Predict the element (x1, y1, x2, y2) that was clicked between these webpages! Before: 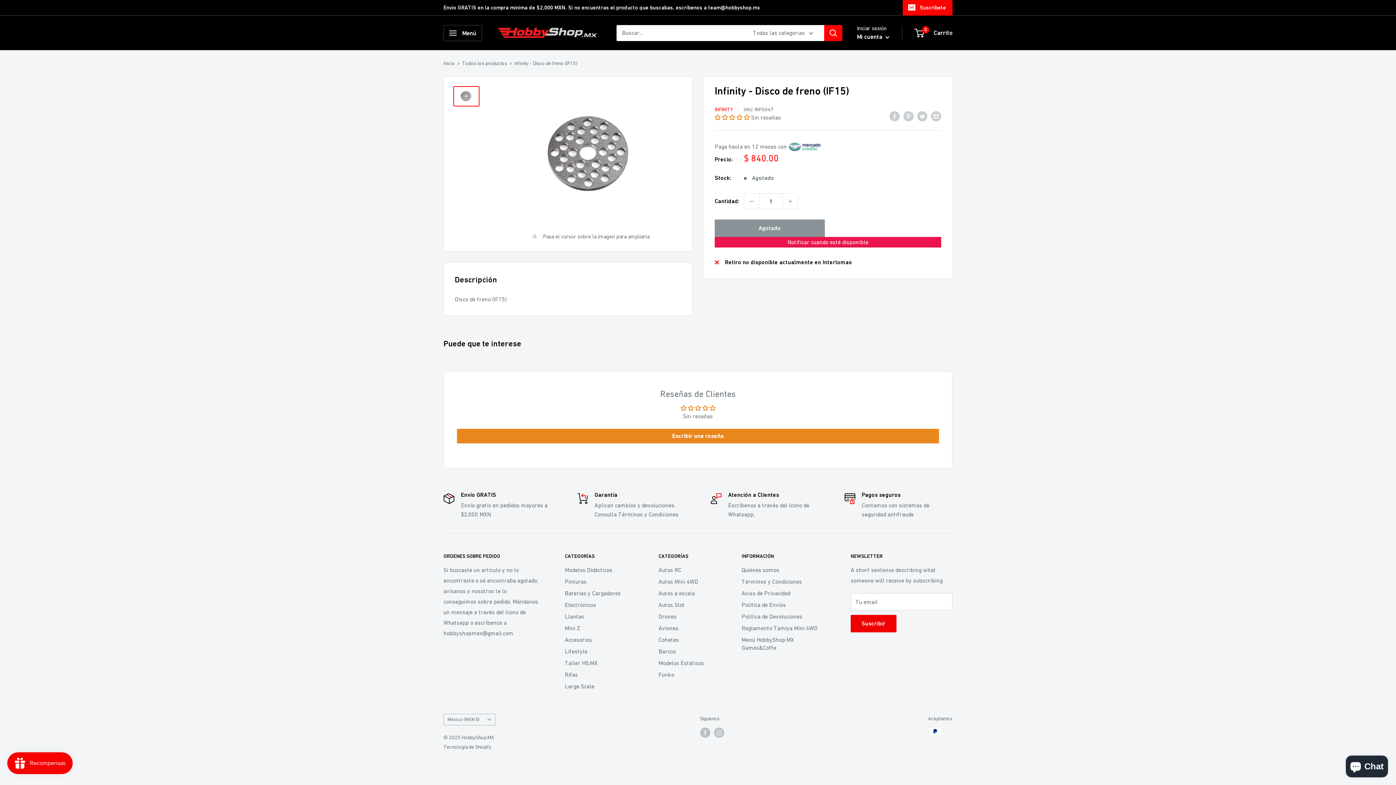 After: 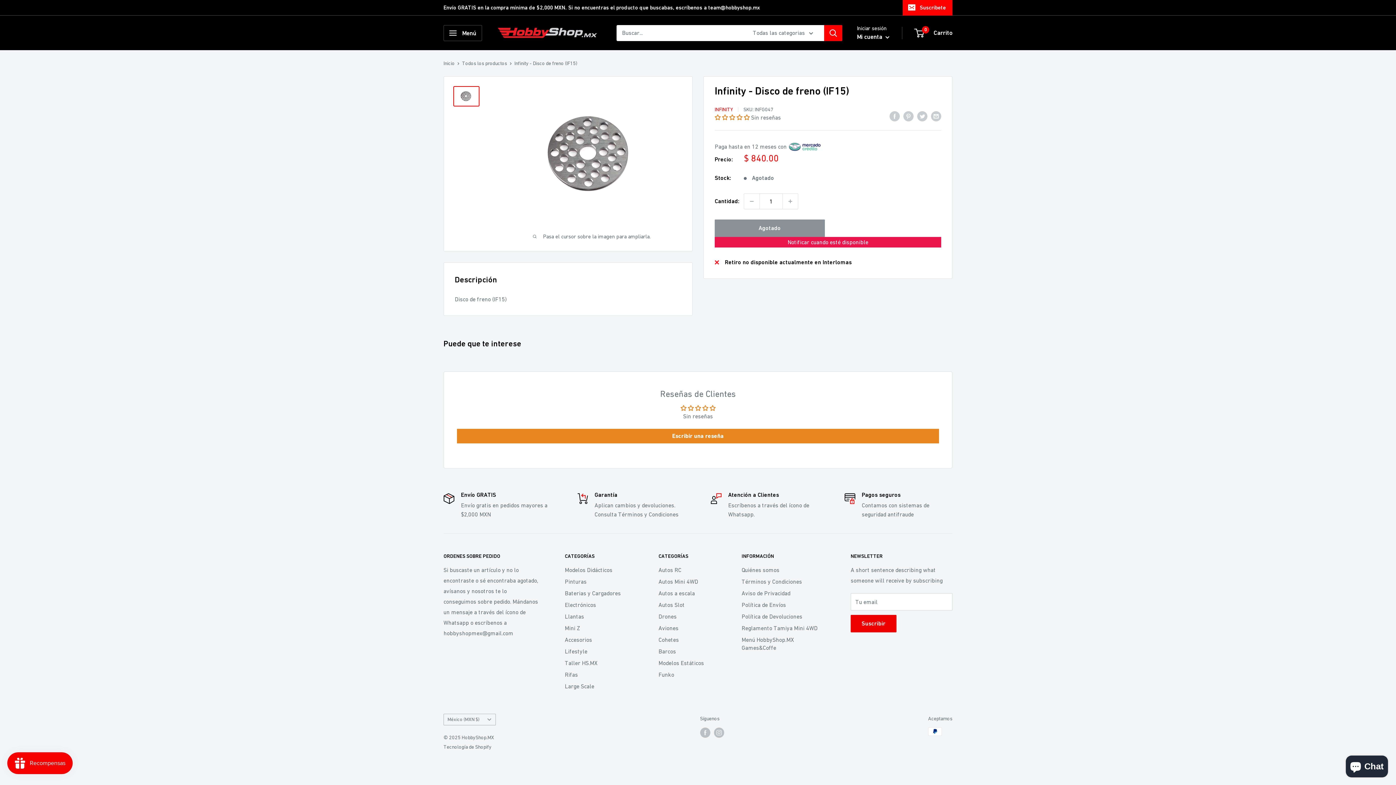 Action: bbox: (453, 86, 479, 106)